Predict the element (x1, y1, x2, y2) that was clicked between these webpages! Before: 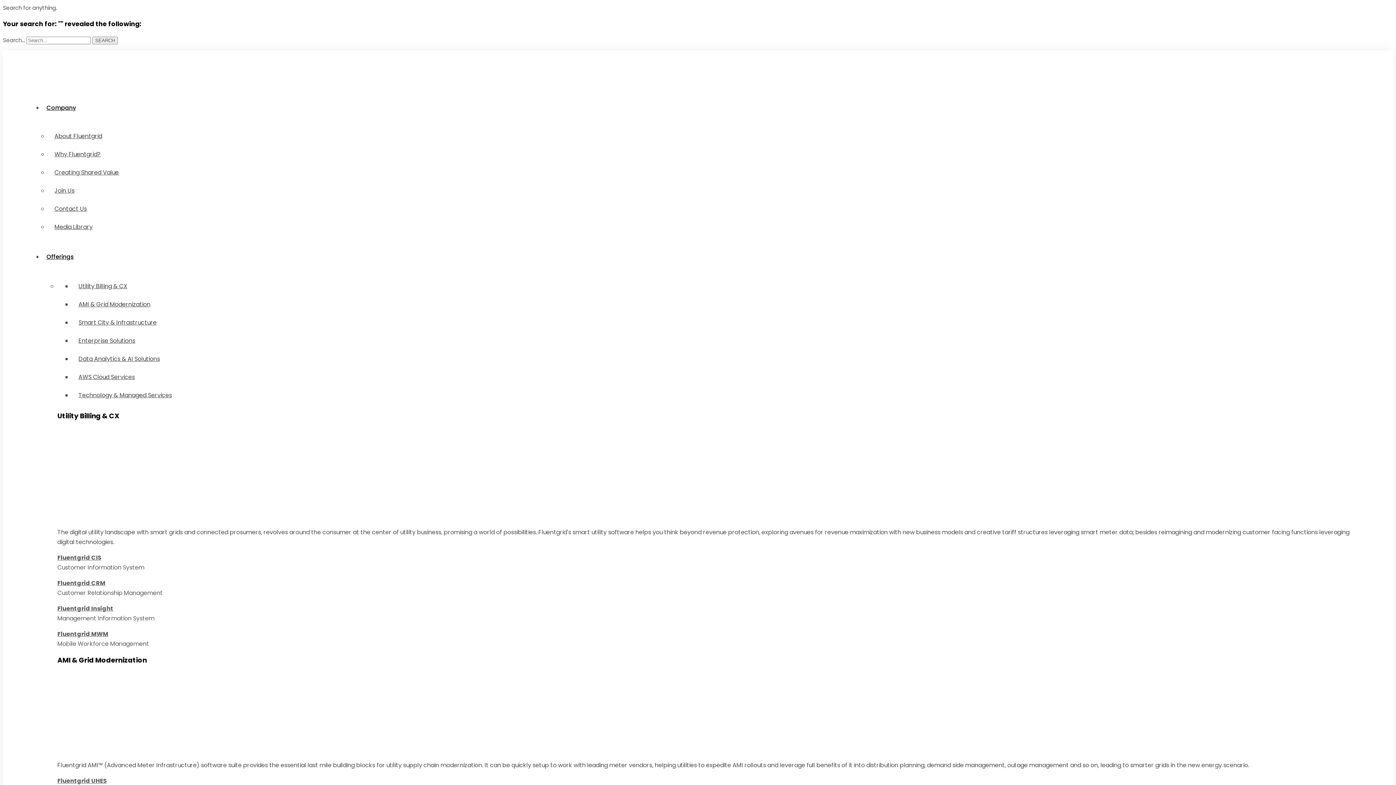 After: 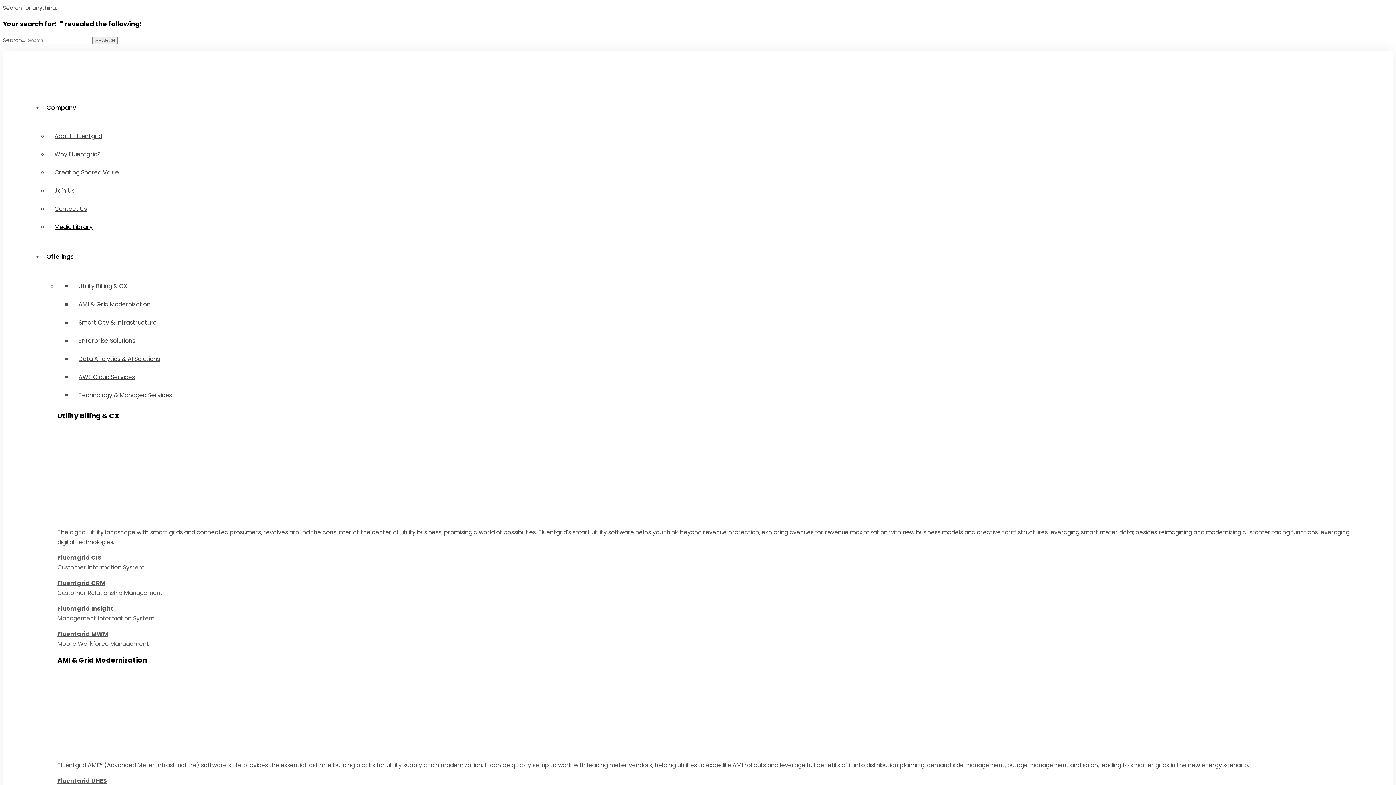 Action: label: Media Library bbox: (48, 218, 149, 236)